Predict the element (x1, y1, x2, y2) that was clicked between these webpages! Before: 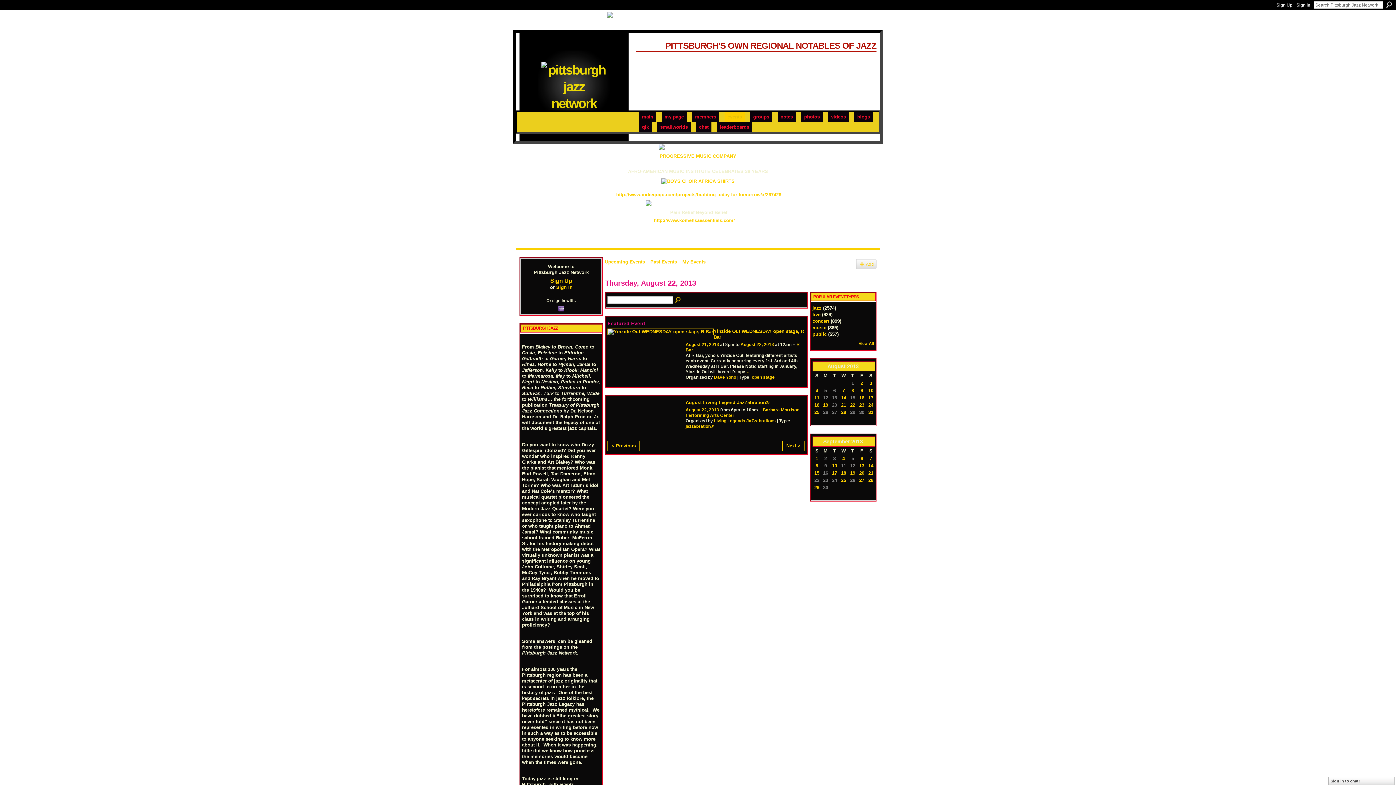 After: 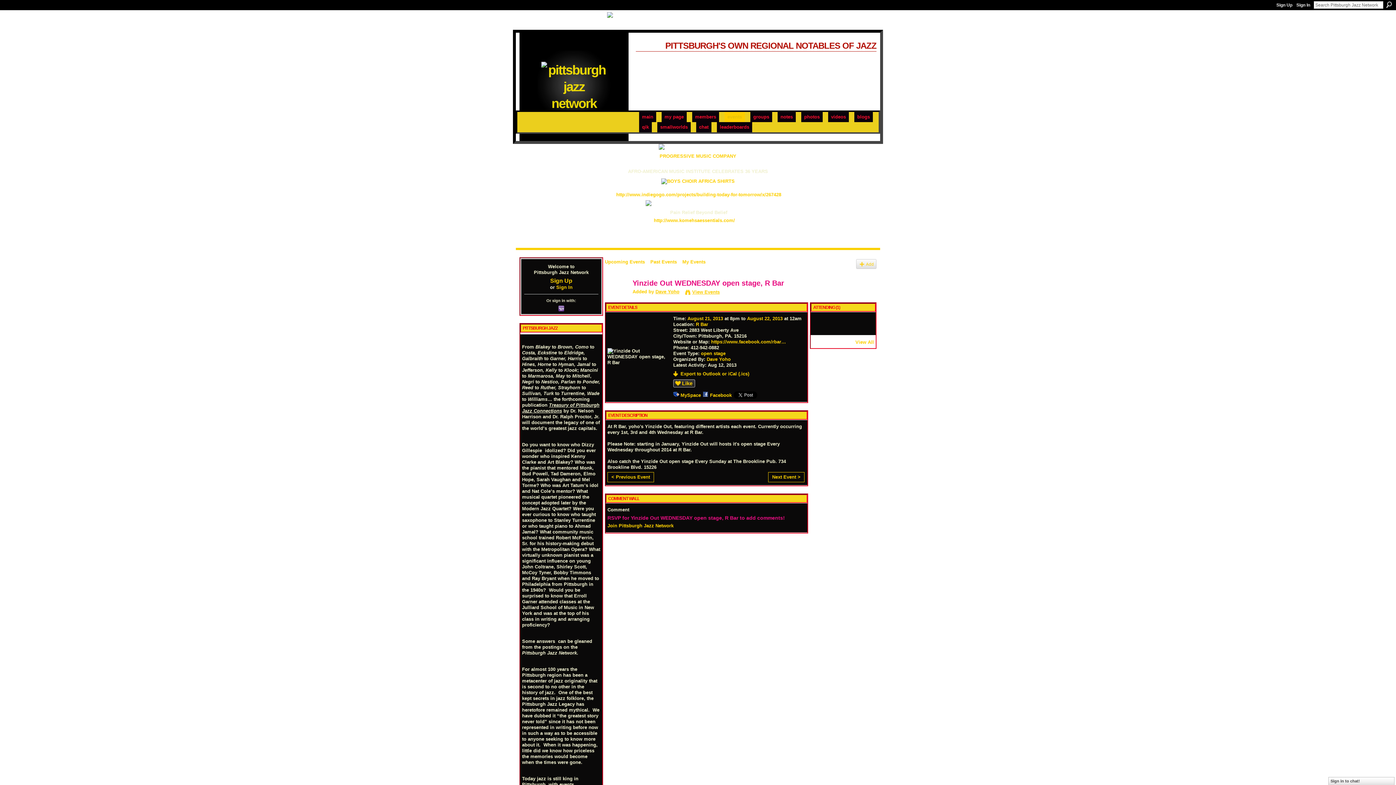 Action: bbox: (745, 369, 749, 374) label: …